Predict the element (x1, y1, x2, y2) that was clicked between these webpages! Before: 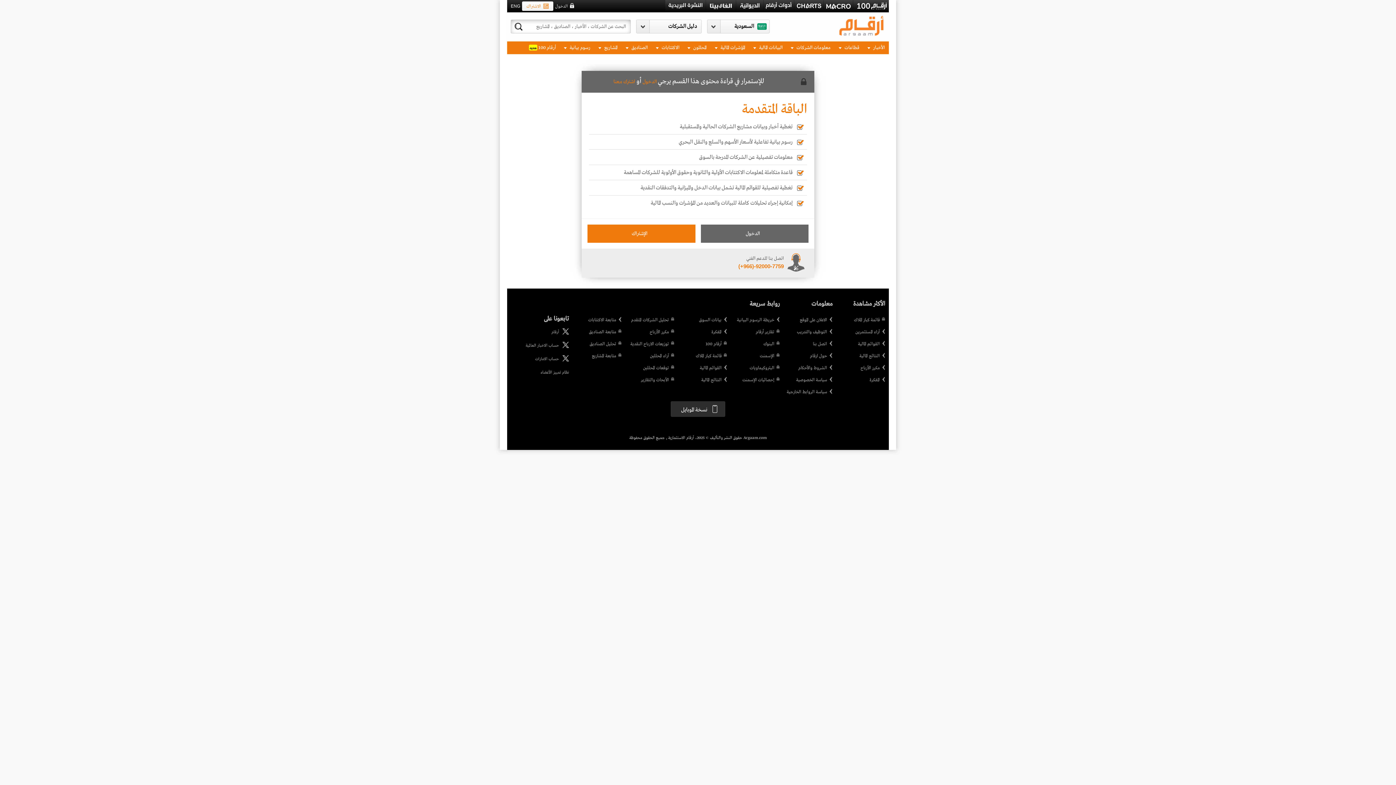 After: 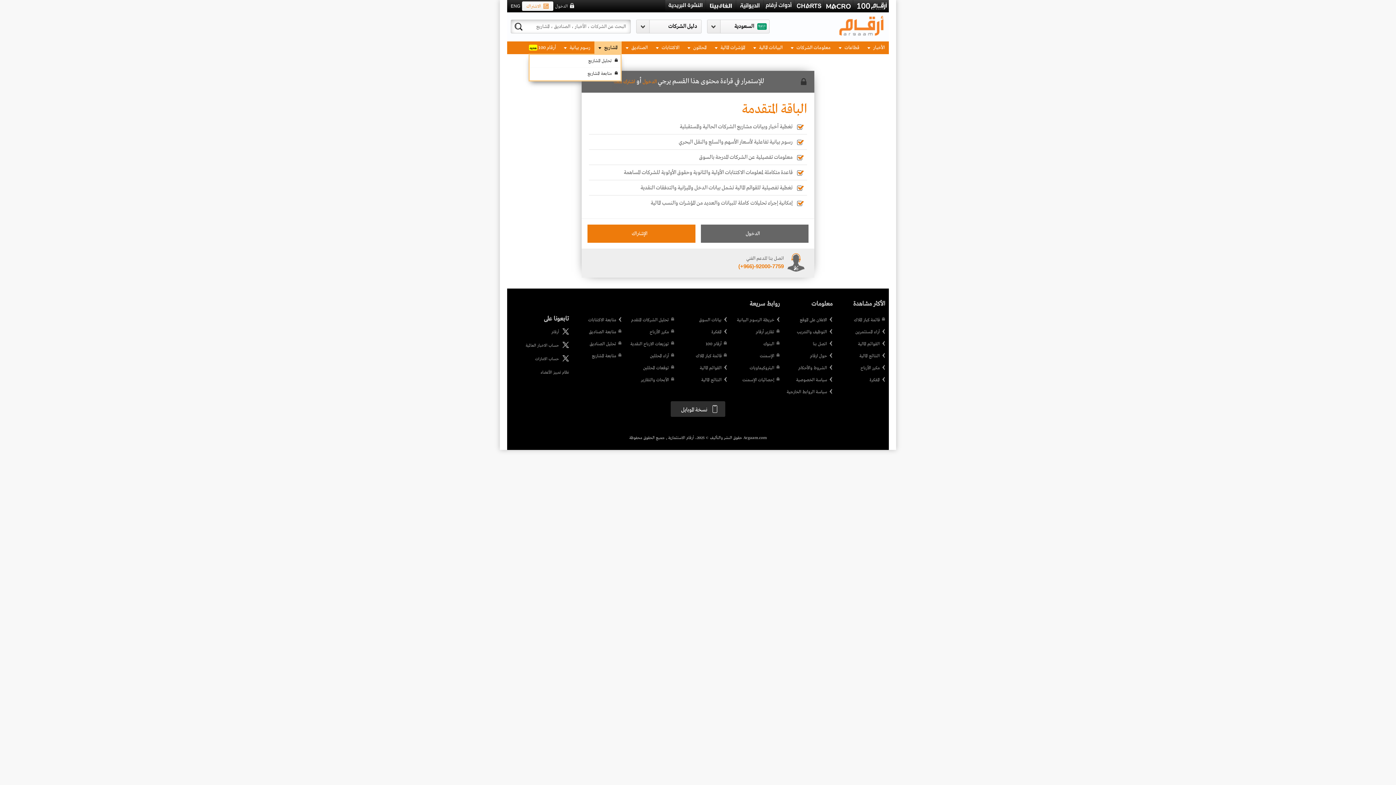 Action: label: المشاريع  bbox: (594, 41, 621, 54)